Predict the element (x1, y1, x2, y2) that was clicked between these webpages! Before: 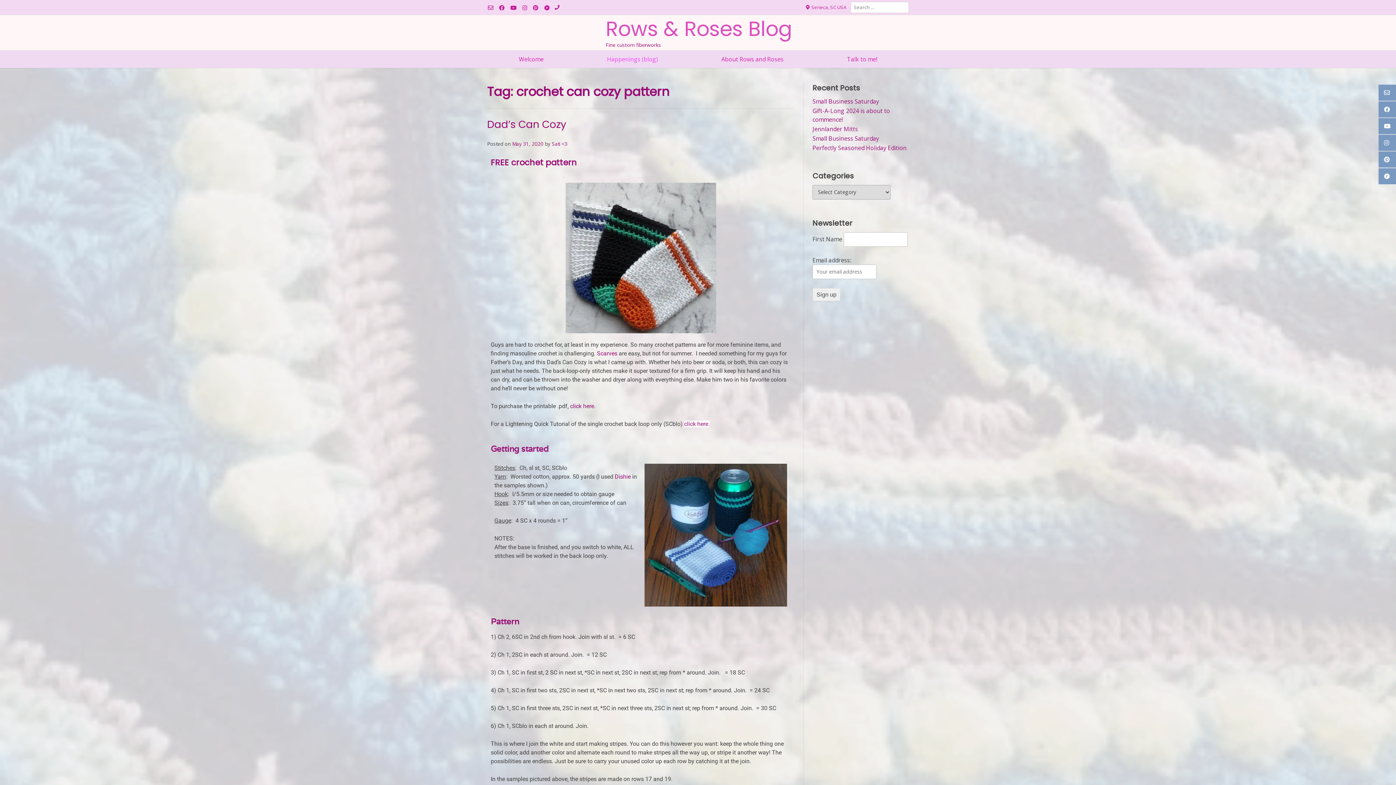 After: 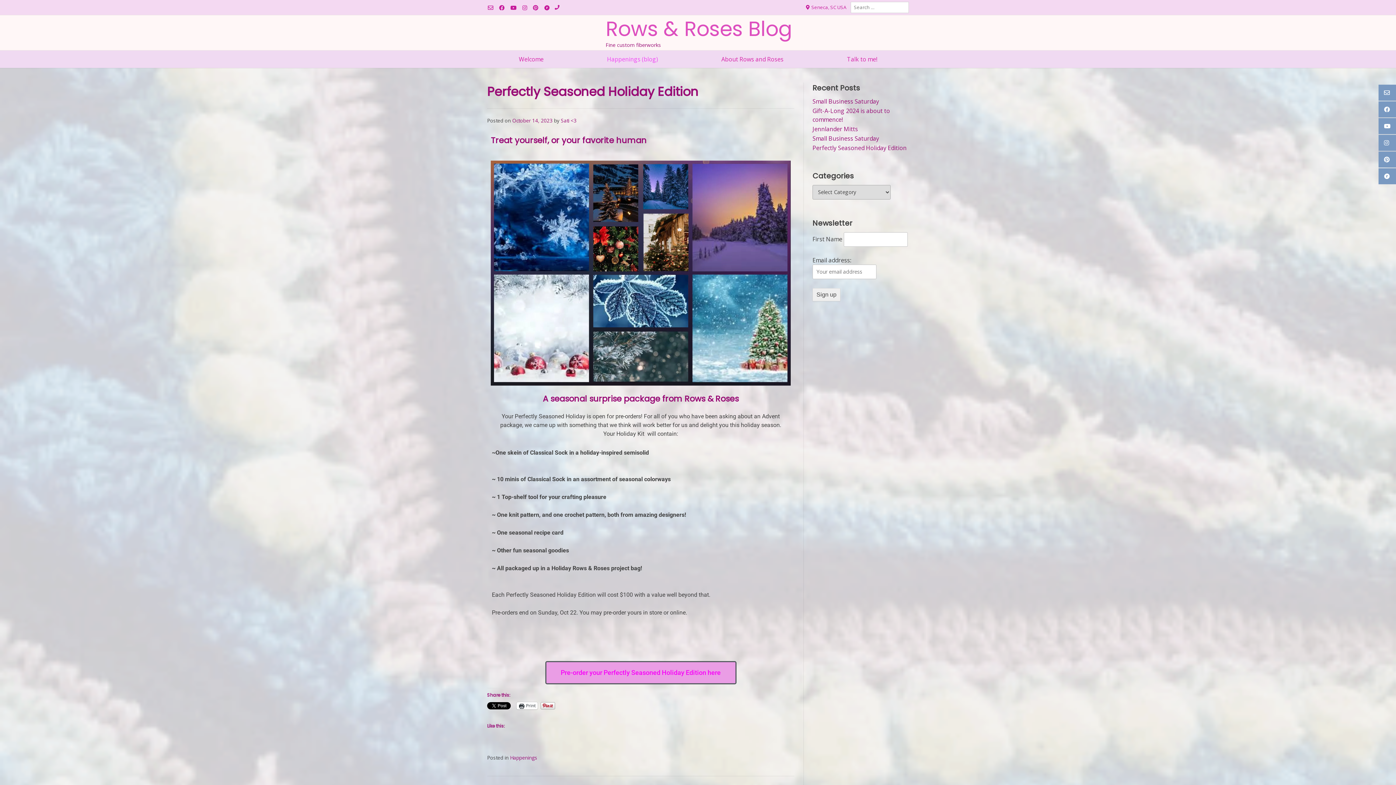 Action: bbox: (812, 144, 906, 152) label: Perfectly Seasoned Holiday Edition